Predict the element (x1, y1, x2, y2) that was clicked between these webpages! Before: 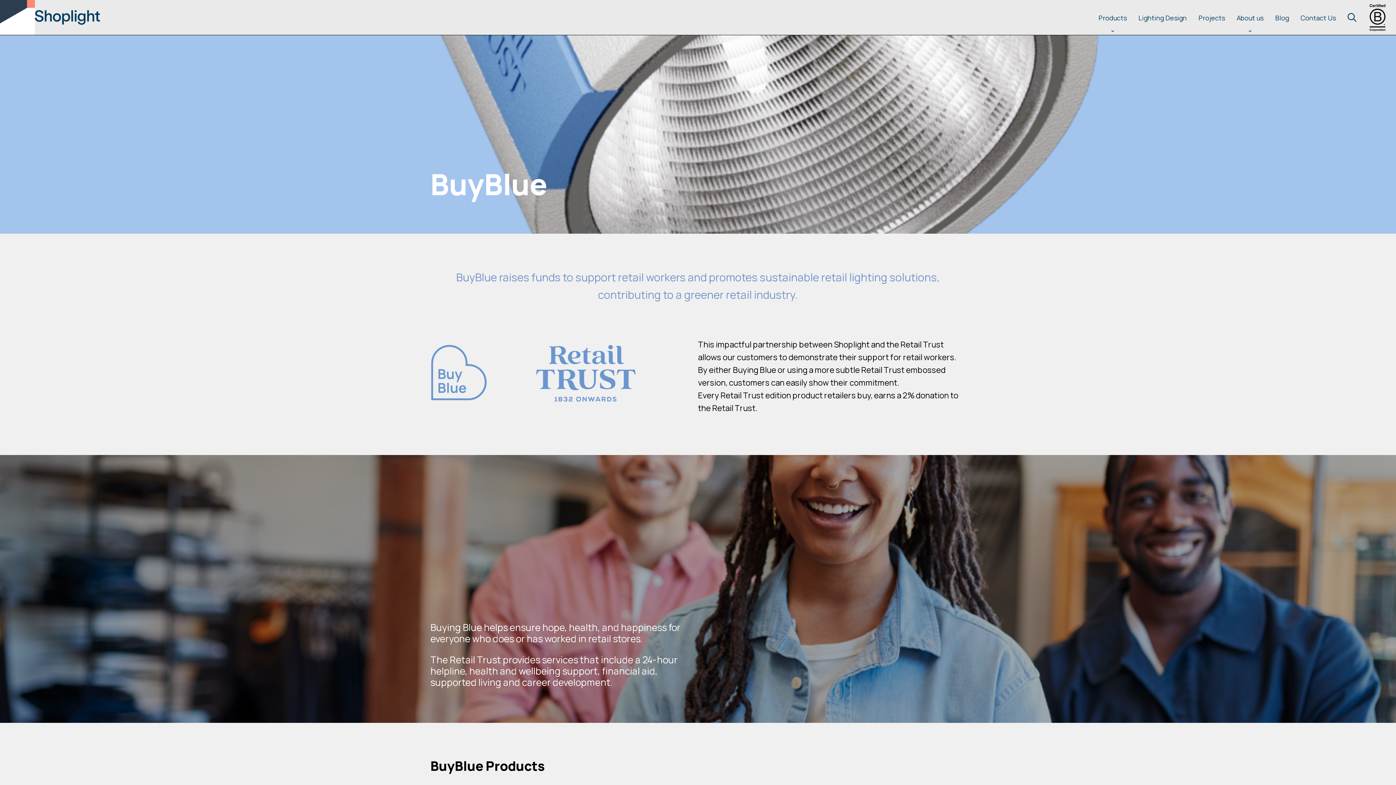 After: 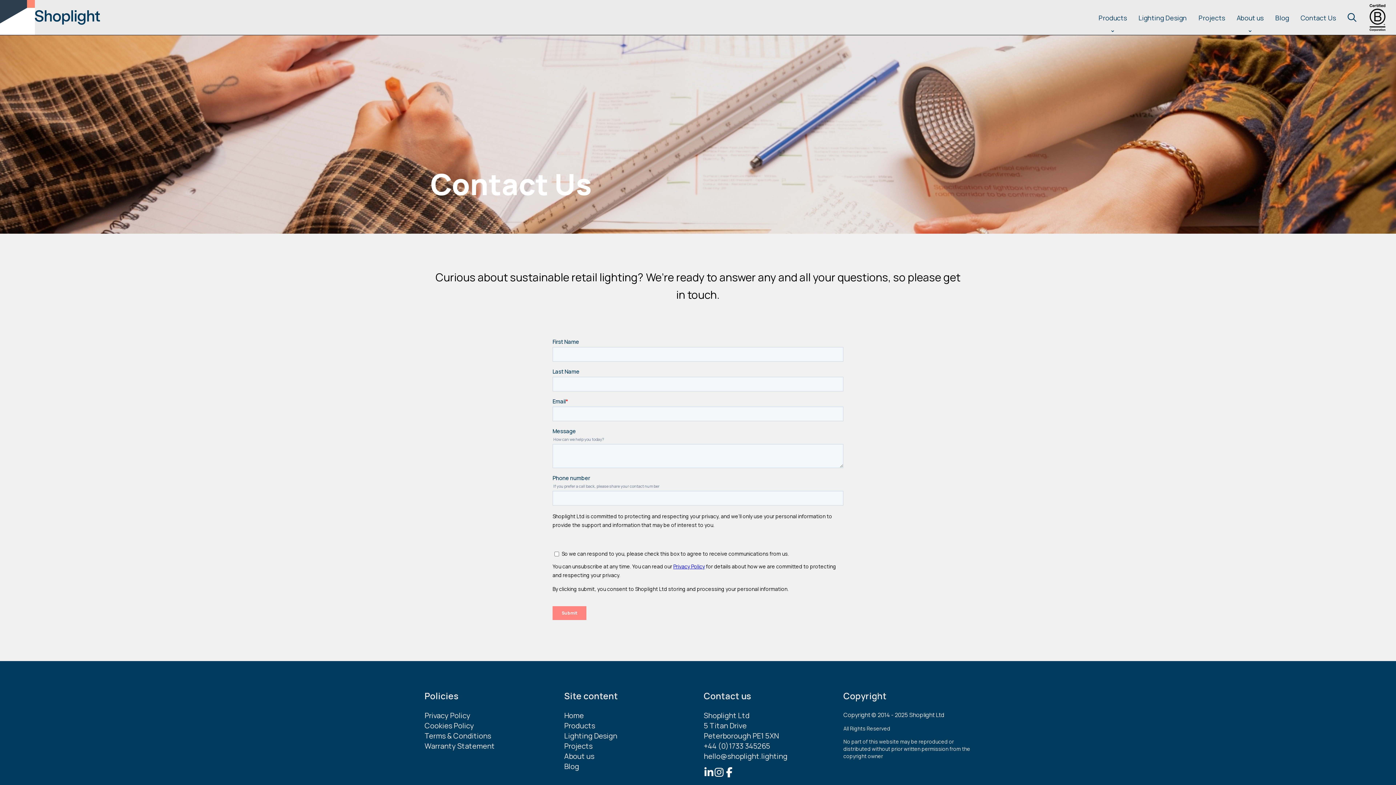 Action: label: Contact Us bbox: (1295, 0, 1342, 35)